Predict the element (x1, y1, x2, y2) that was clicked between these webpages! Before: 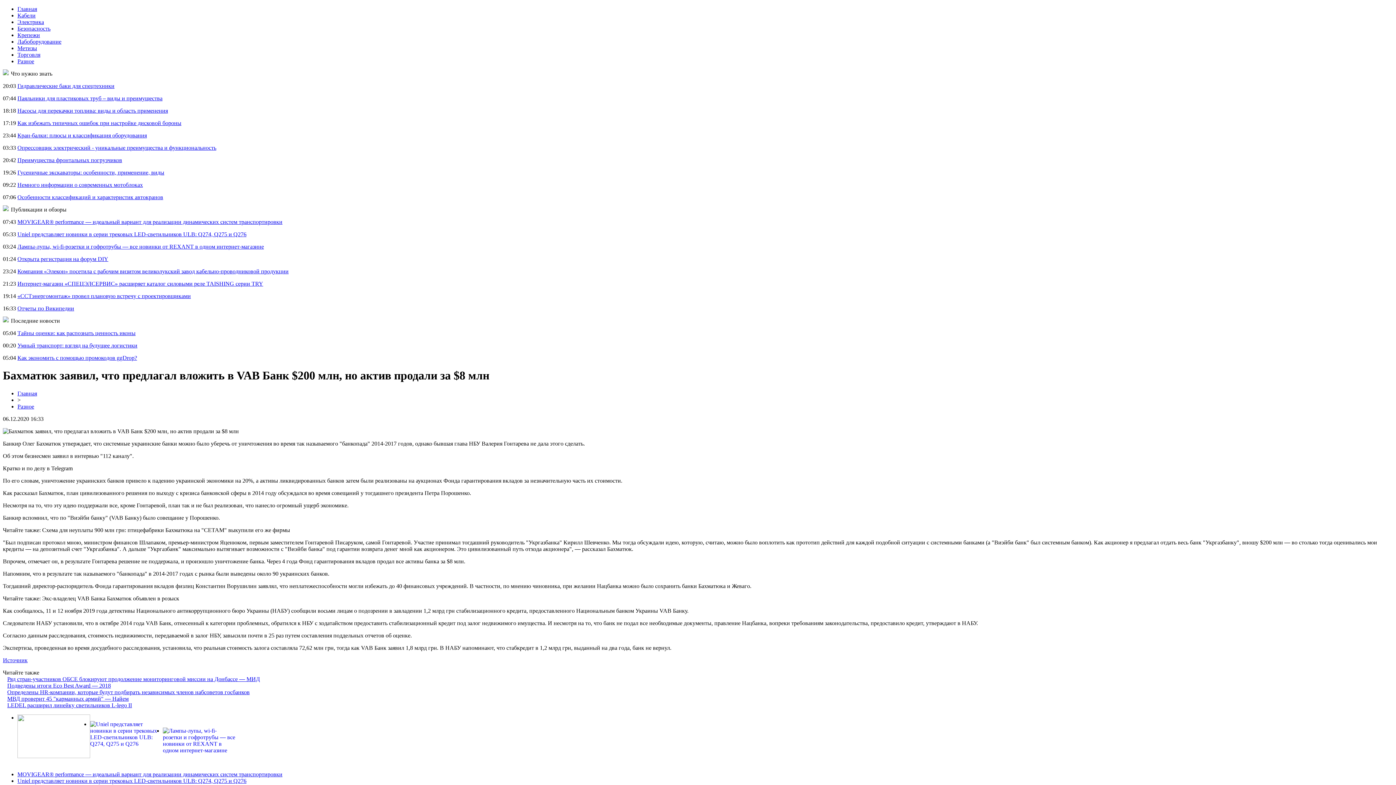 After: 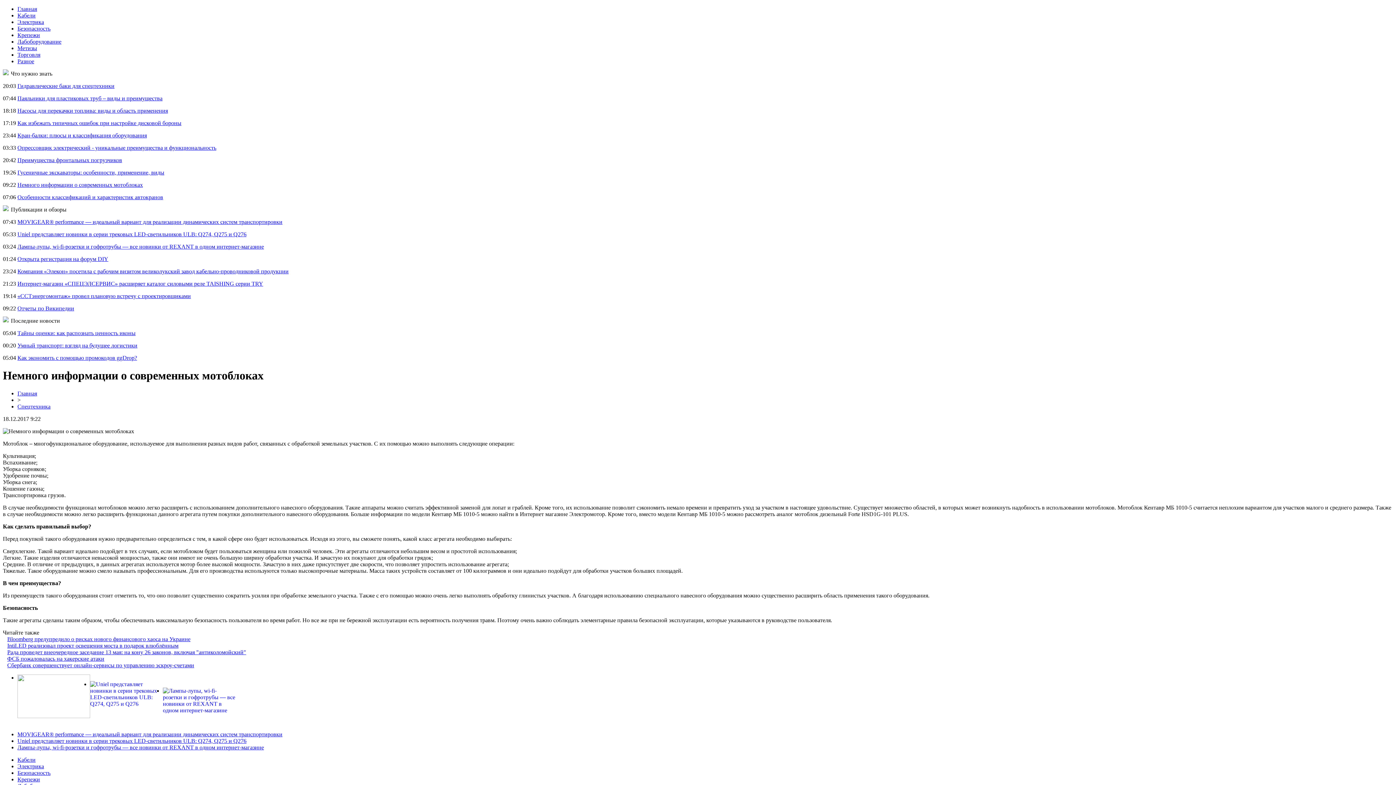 Action: bbox: (17, 181, 142, 188) label: Немного информации о современных мотоблоках